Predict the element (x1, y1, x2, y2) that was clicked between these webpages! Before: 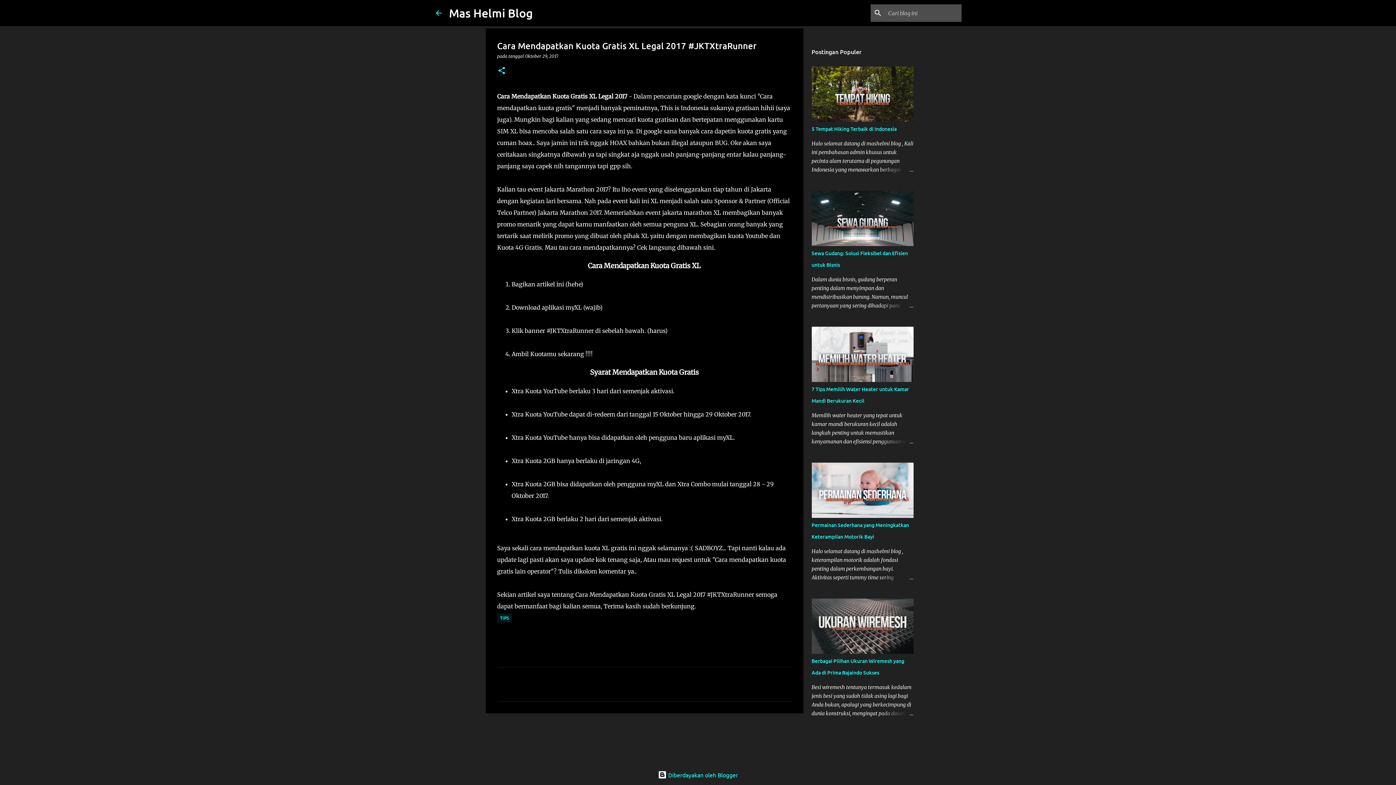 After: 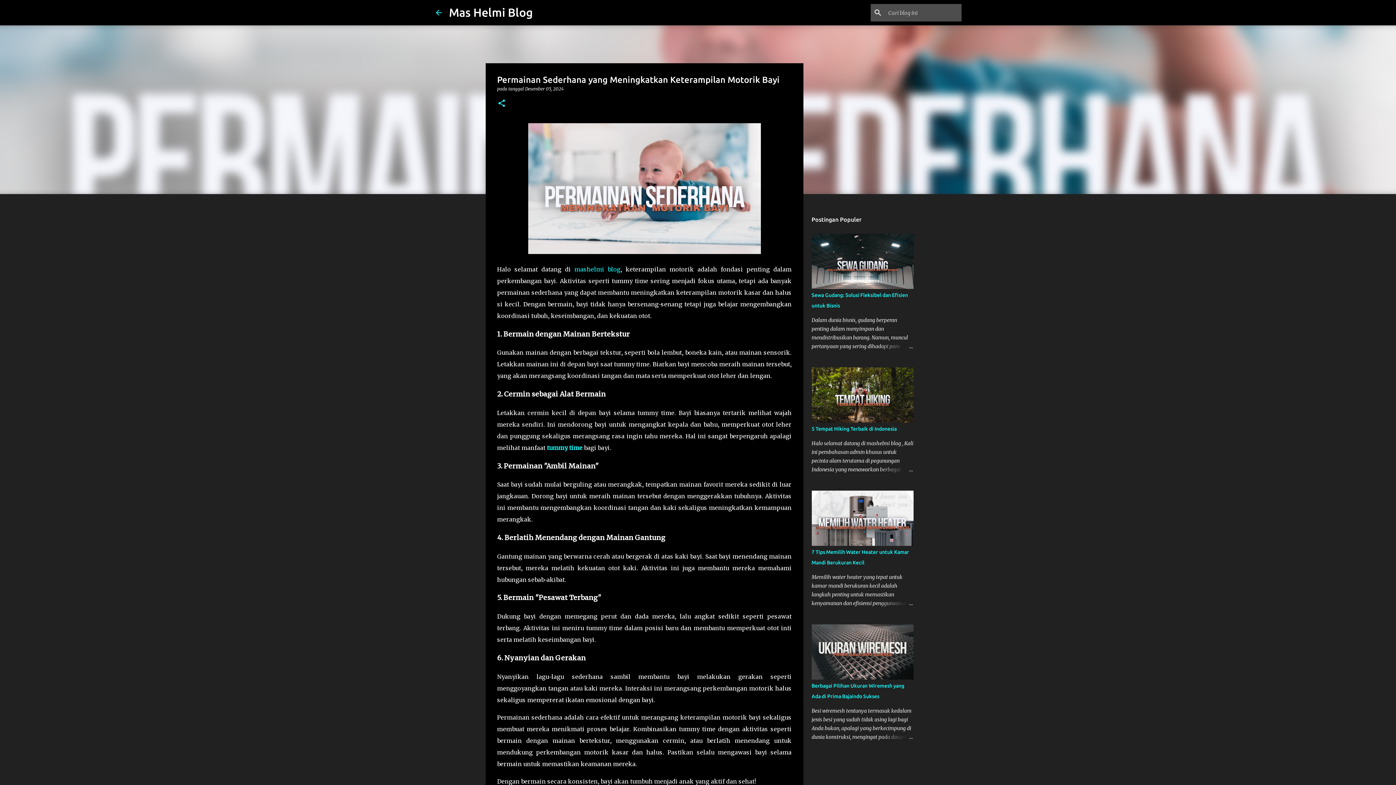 Action: bbox: (878, 573, 913, 582)